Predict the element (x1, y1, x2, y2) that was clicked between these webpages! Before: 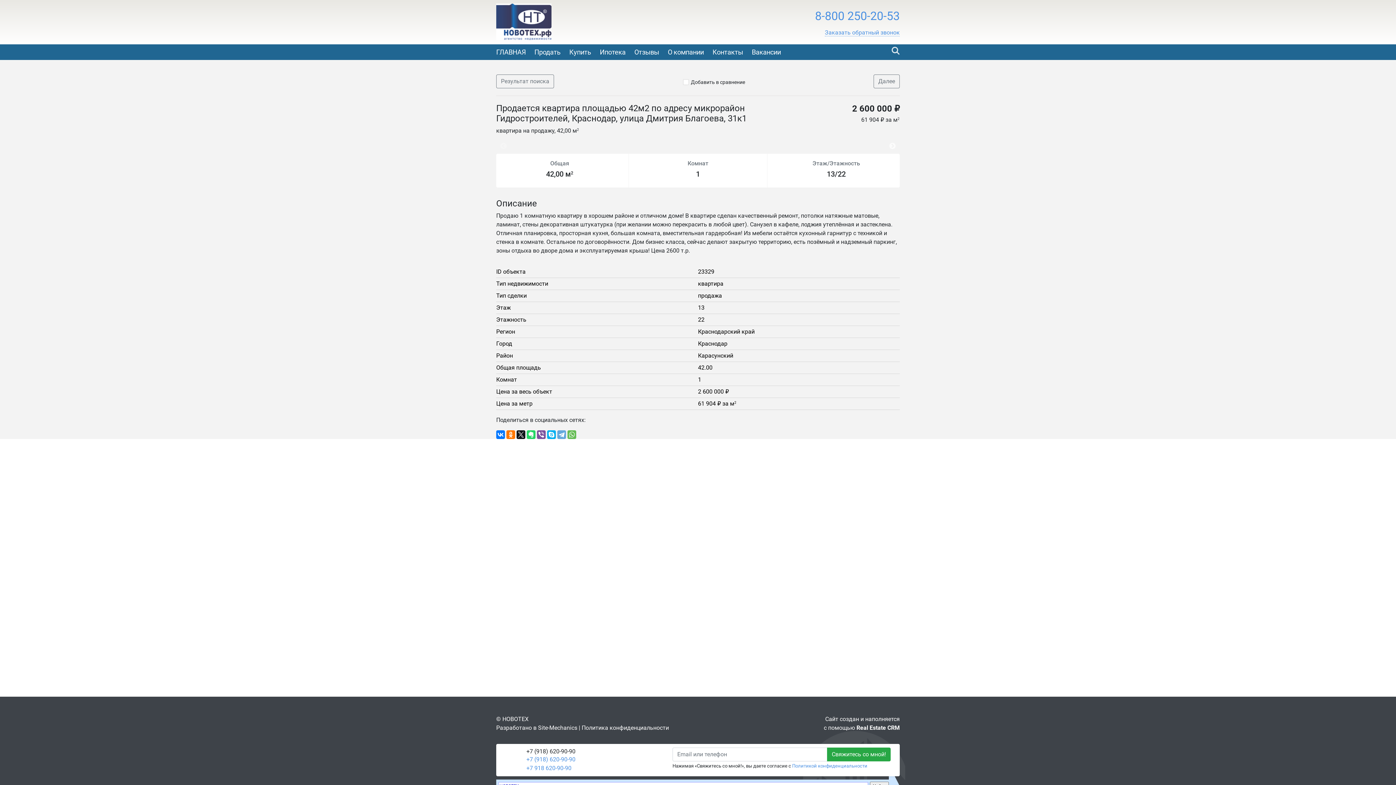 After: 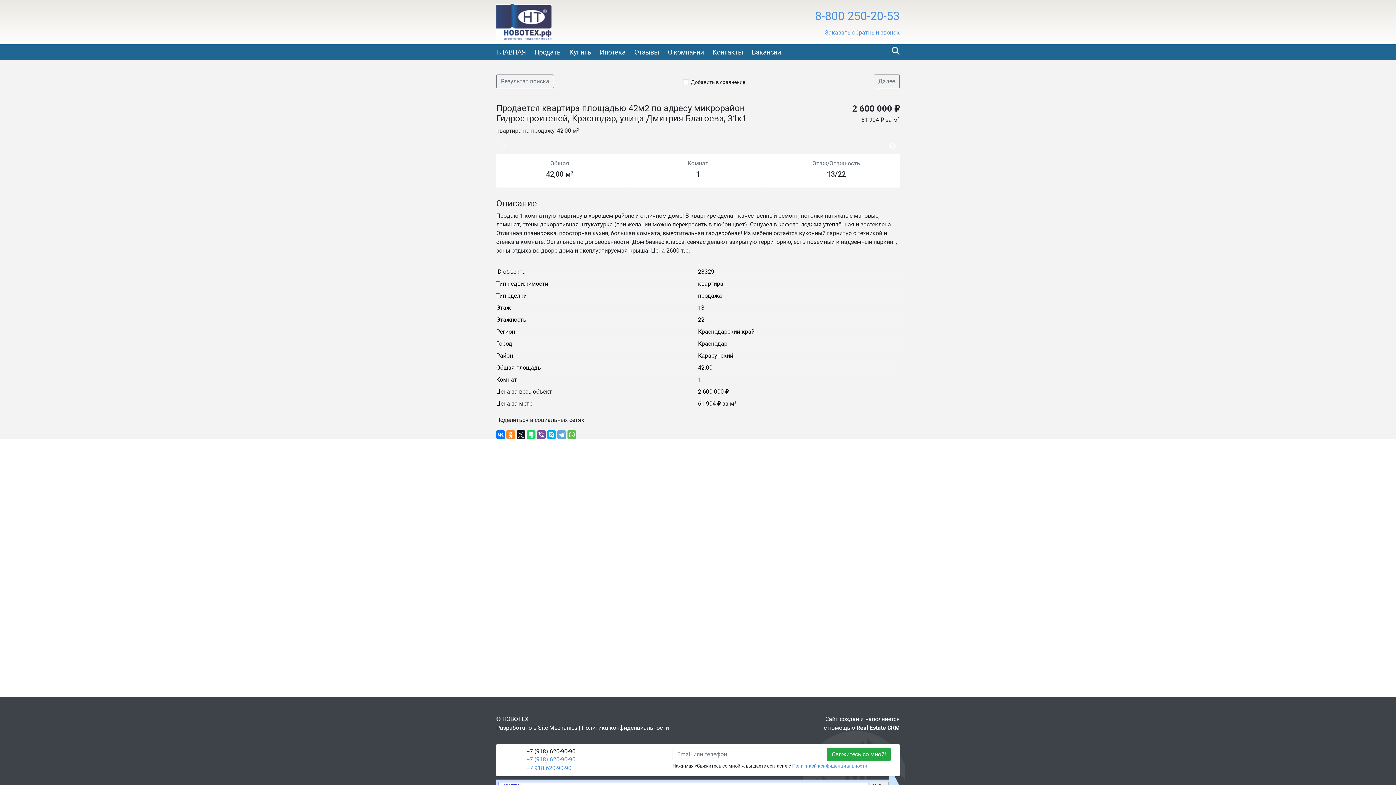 Action: bbox: (506, 430, 515, 439)